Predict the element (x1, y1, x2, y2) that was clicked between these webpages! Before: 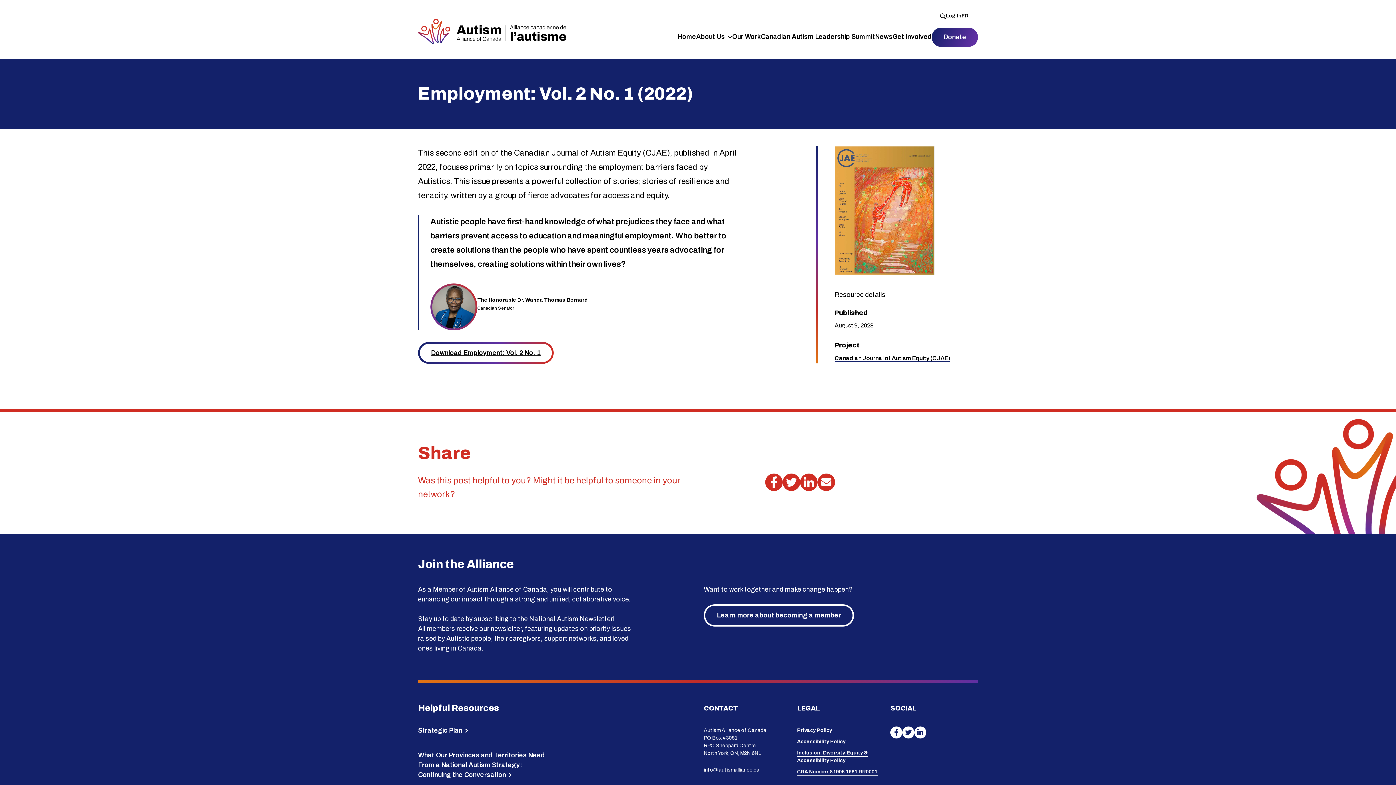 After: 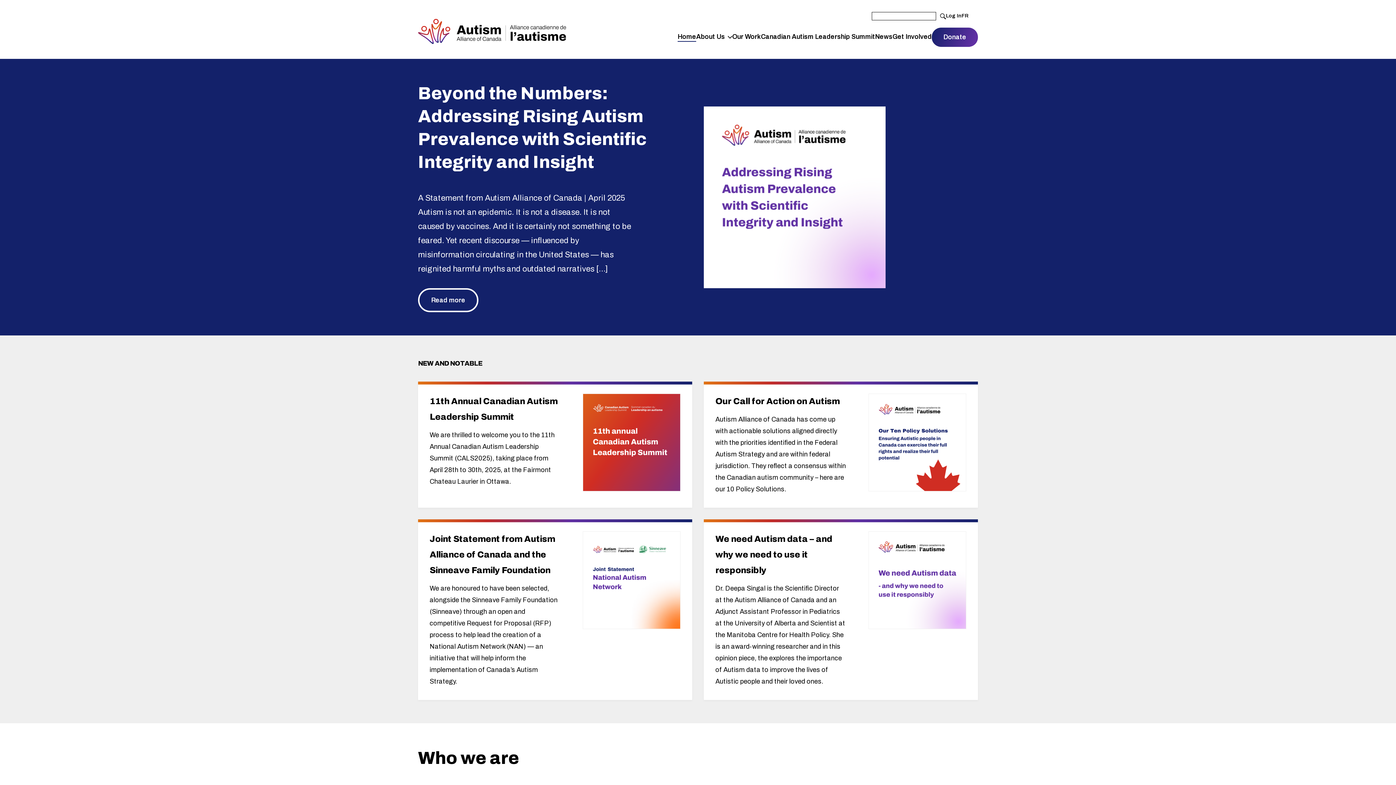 Action: bbox: (418, 18, 566, 46) label: Autism Alliance of Canada